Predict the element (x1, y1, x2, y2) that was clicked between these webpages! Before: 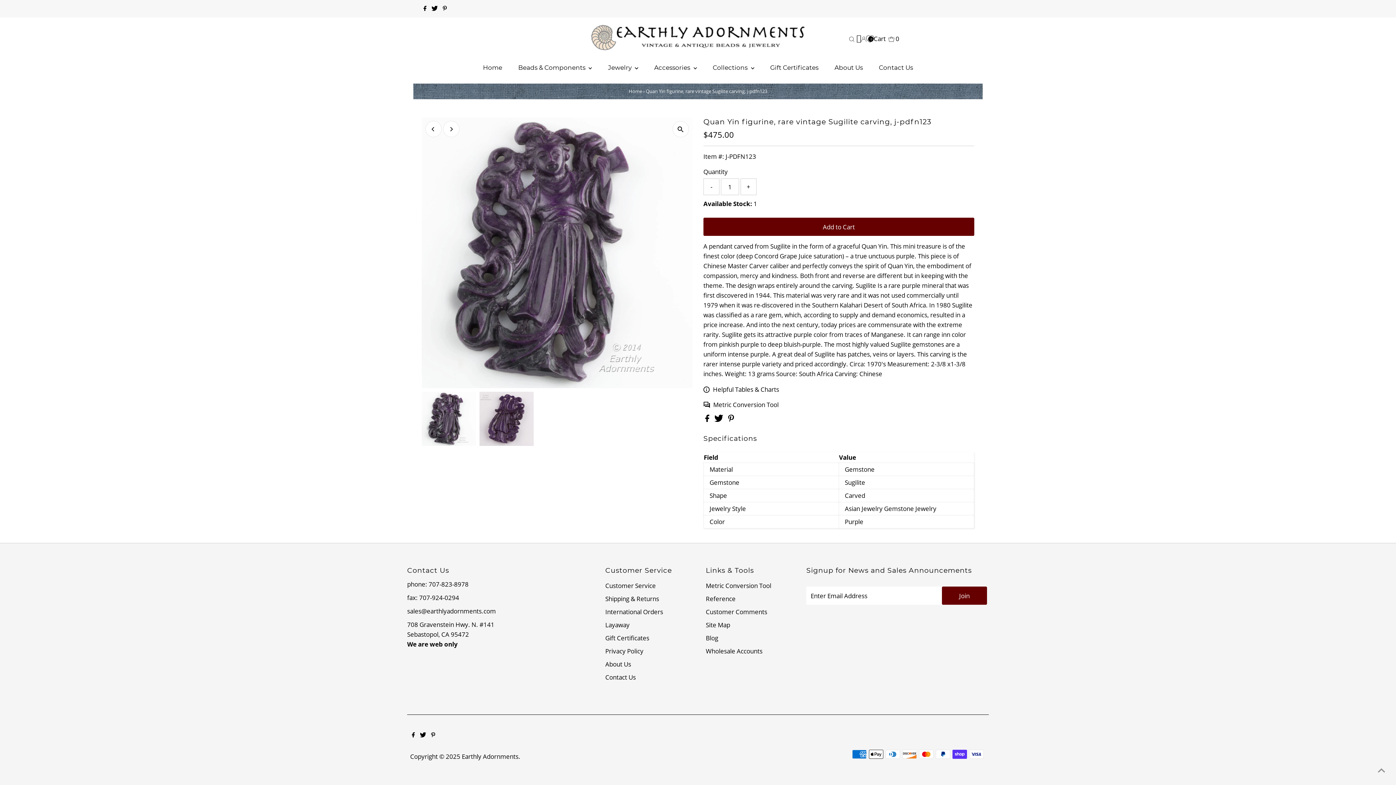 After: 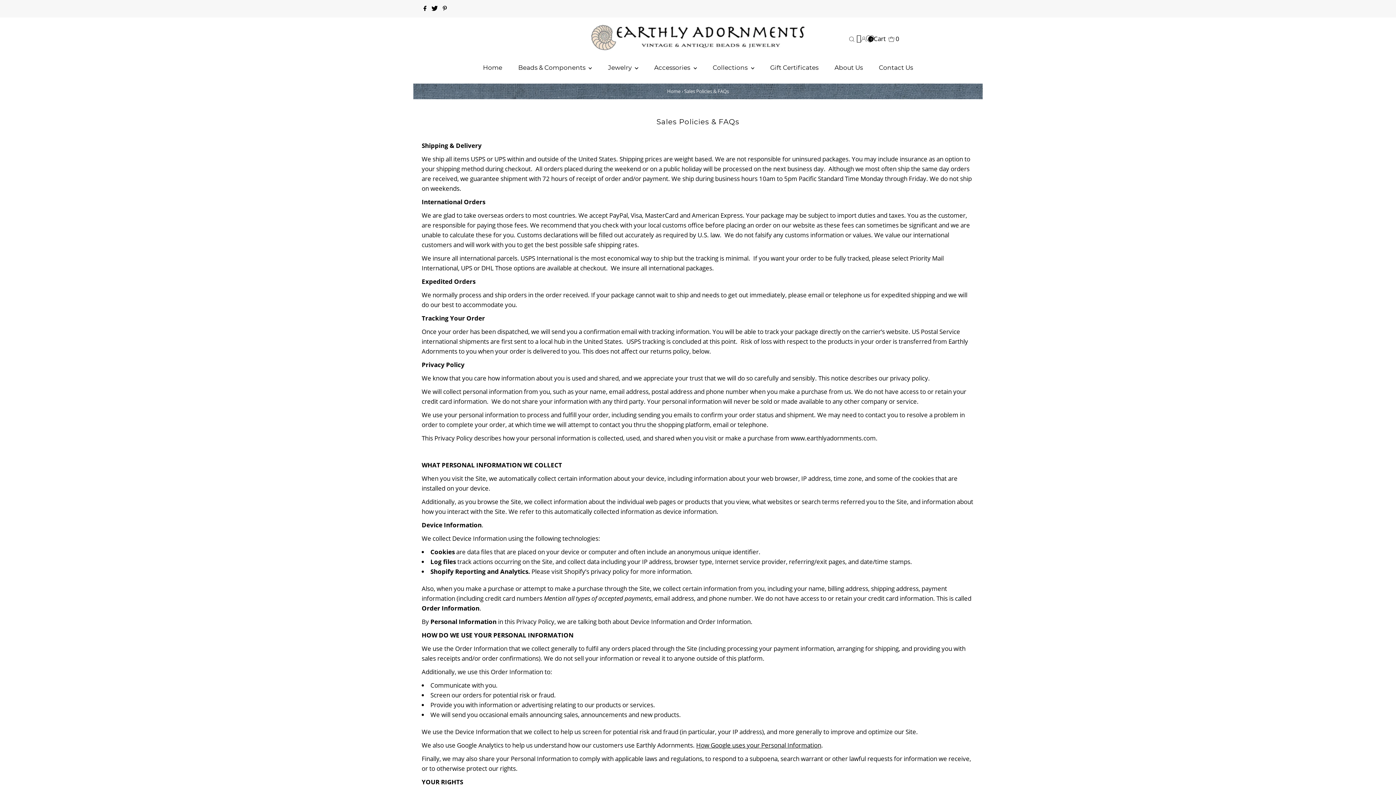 Action: bbox: (605, 581, 656, 590) label: Customer Service